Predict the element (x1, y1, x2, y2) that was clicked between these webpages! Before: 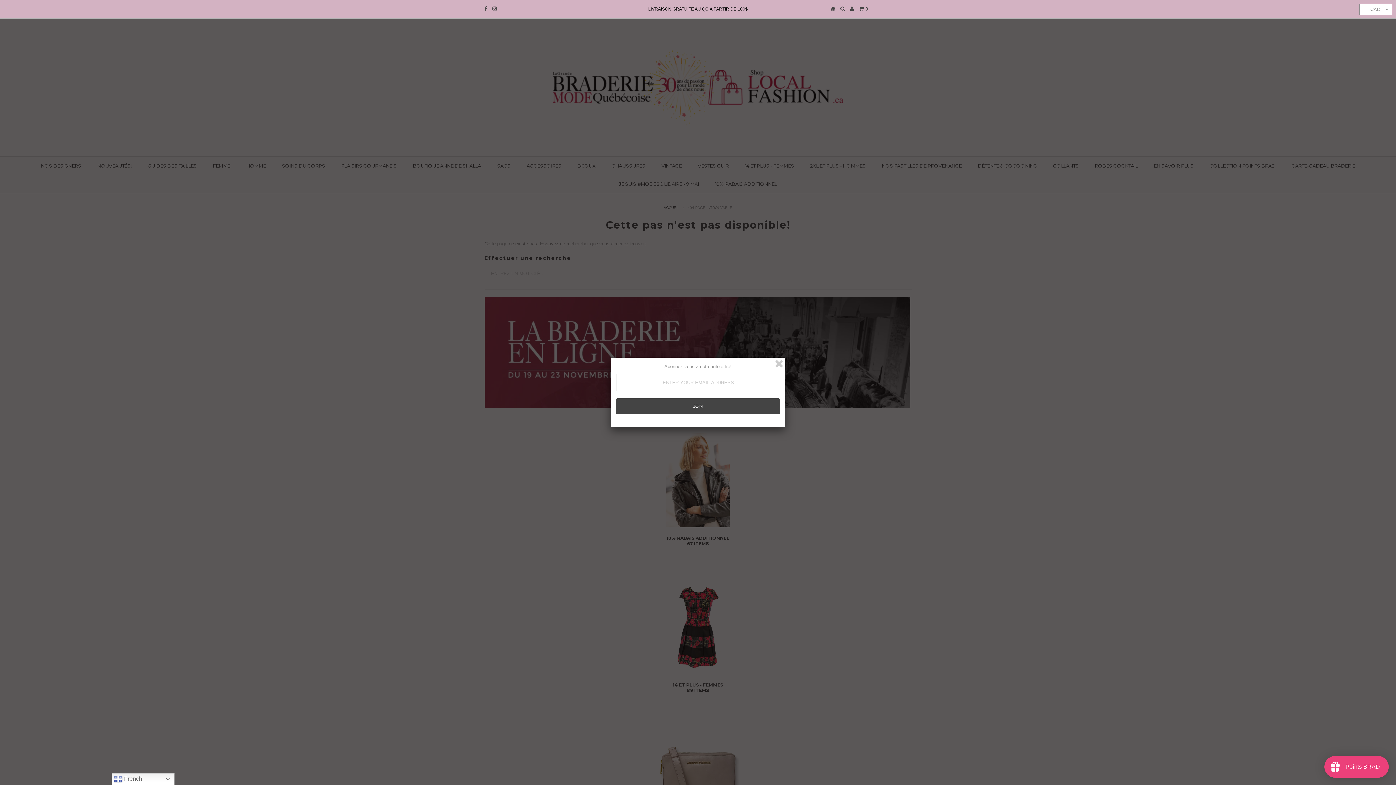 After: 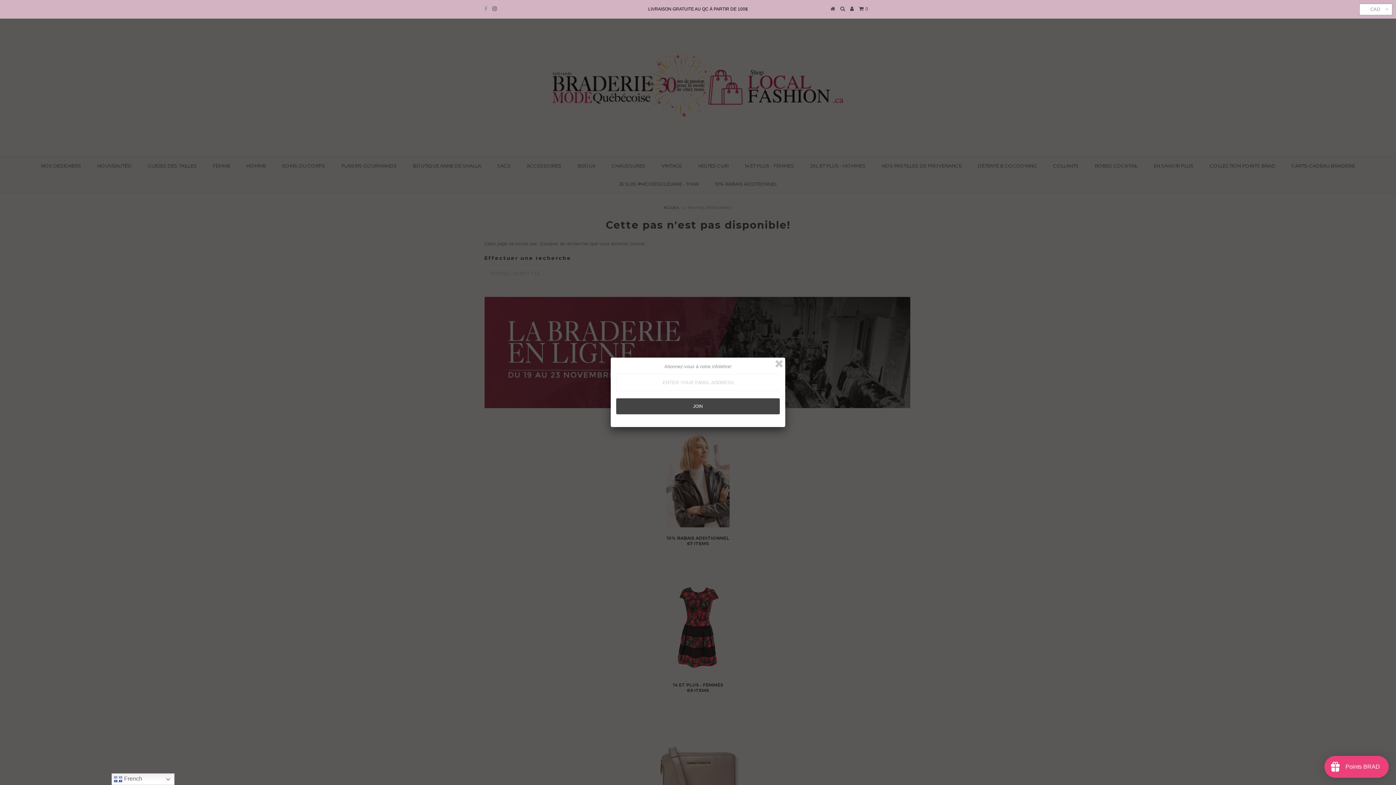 Action: bbox: (484, 6, 487, 11)